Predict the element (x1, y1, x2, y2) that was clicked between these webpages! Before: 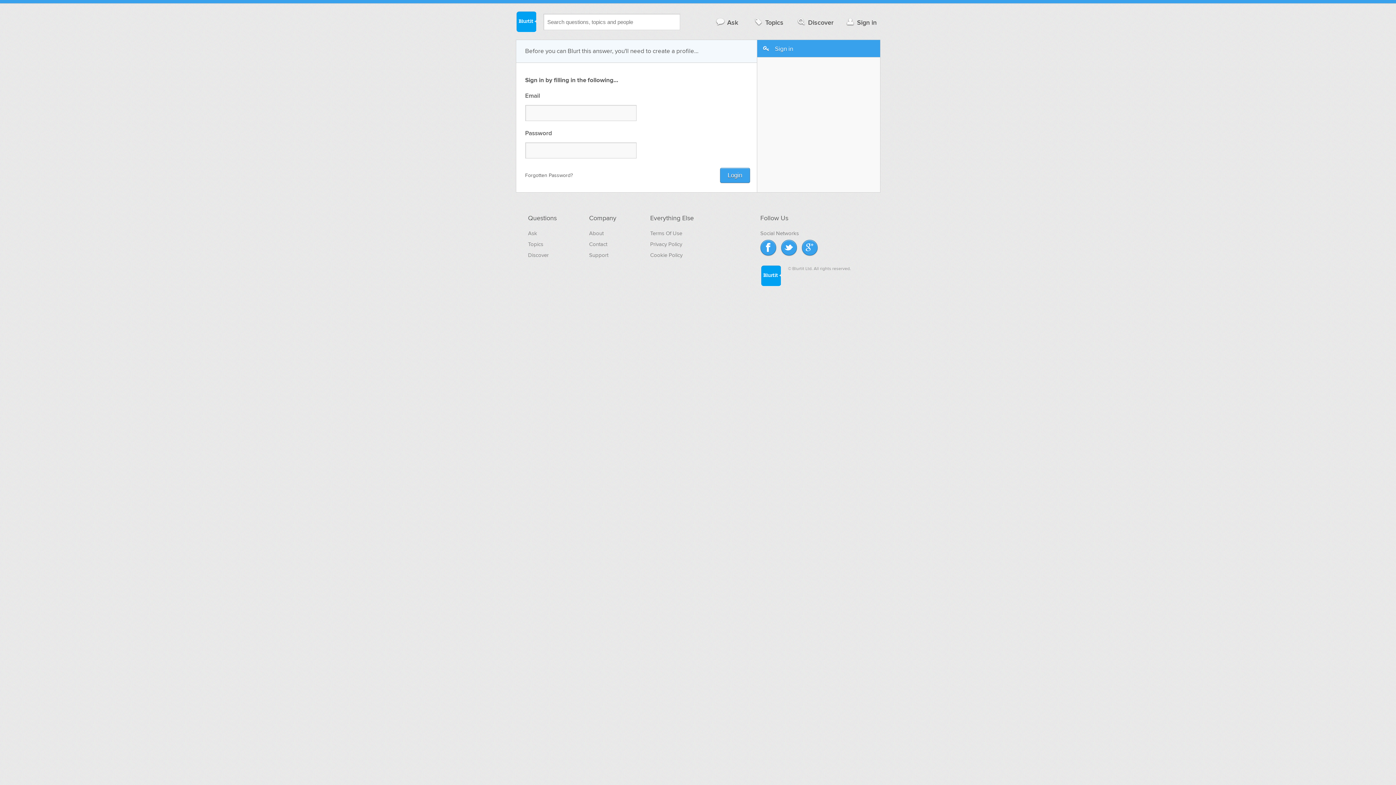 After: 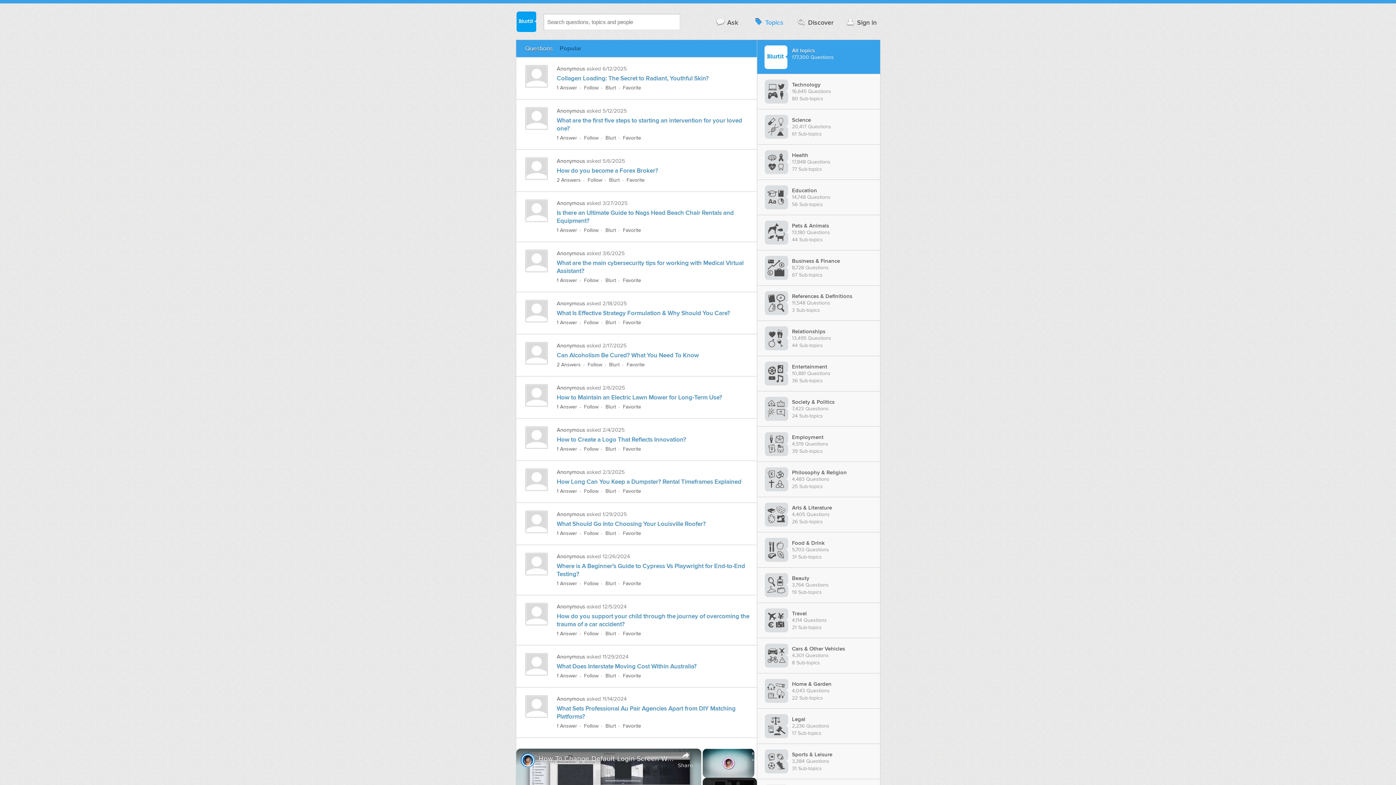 Action: bbox: (528, 241, 543, 247) label: Topics